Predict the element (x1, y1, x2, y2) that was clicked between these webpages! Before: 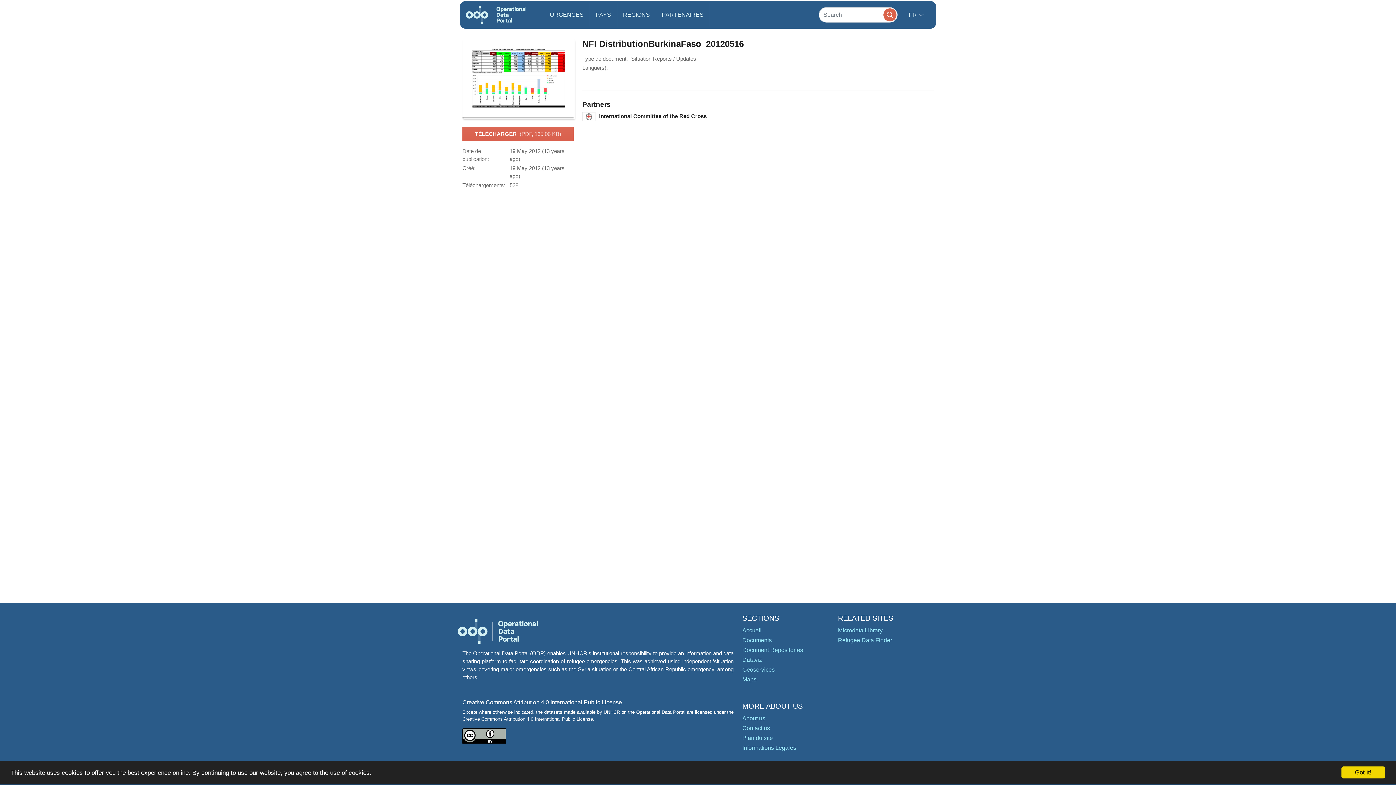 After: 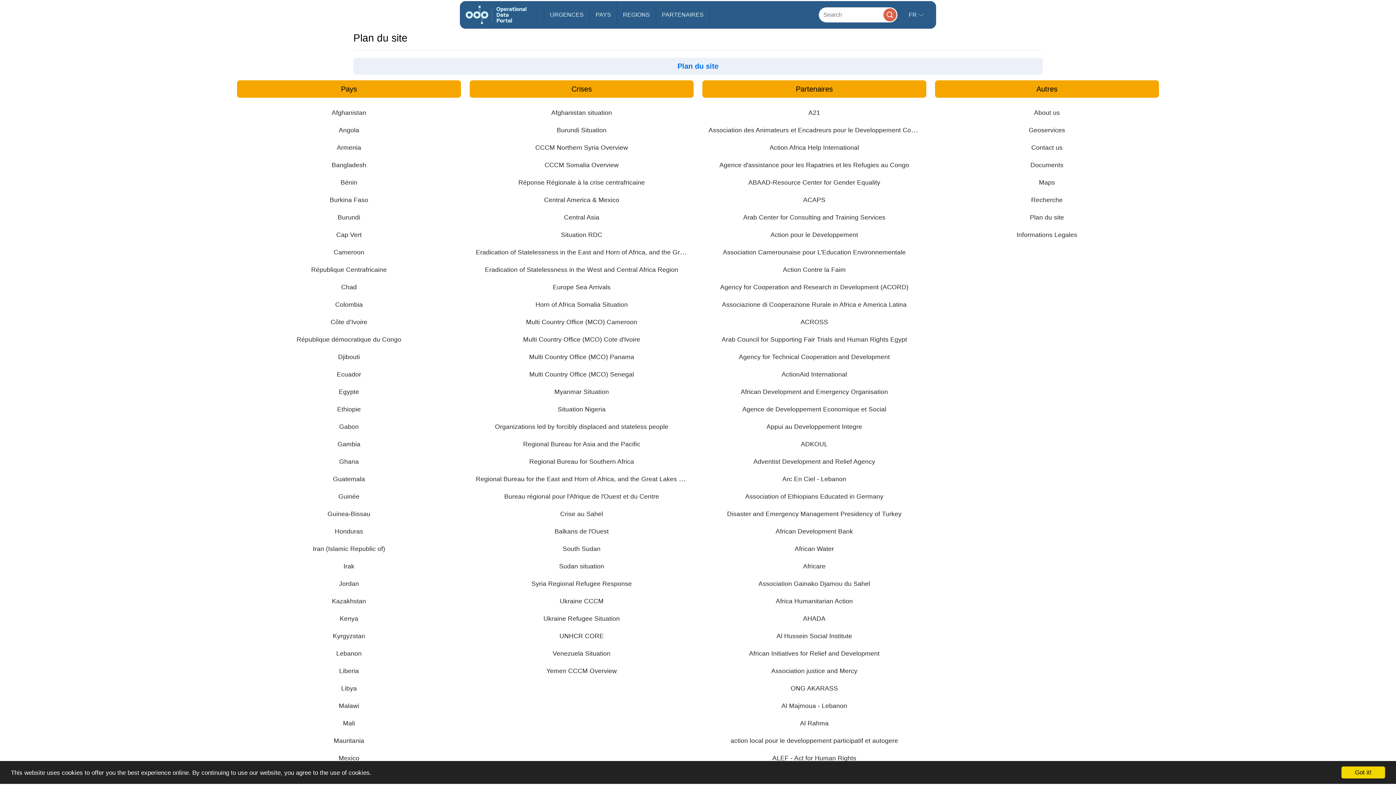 Action: label: Plan du site bbox: (742, 735, 773, 741)